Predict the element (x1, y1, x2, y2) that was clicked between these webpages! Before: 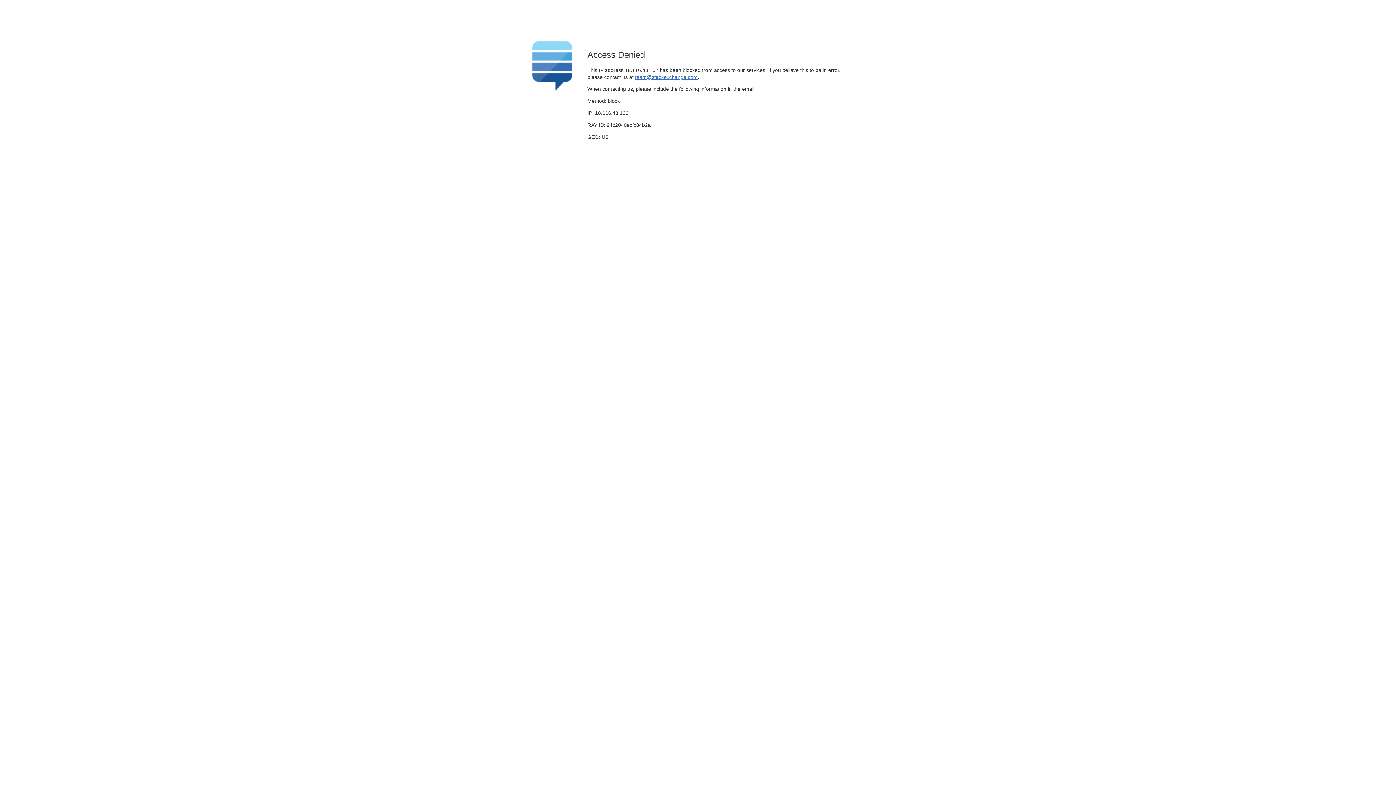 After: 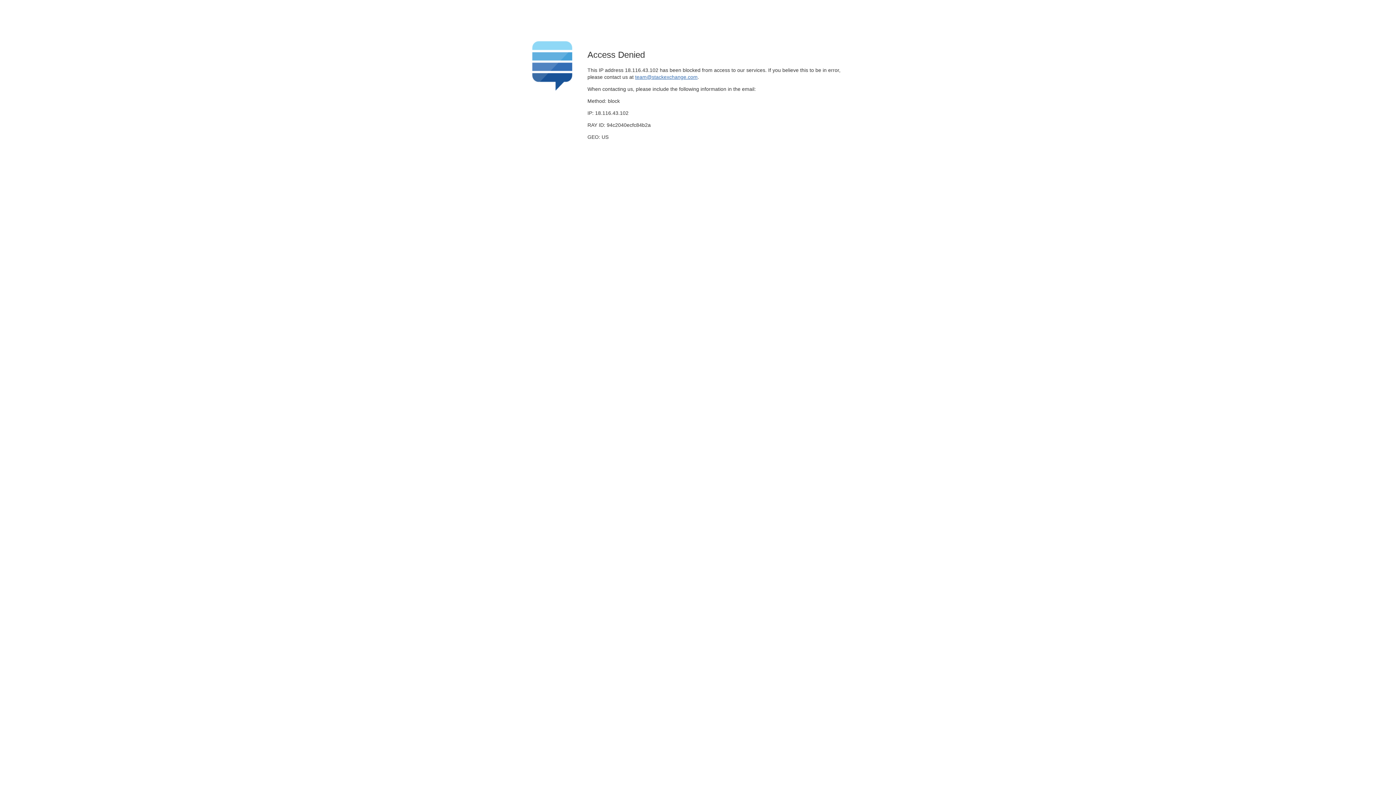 Action: bbox: (635, 74, 697, 79) label: team@stackexchange.com